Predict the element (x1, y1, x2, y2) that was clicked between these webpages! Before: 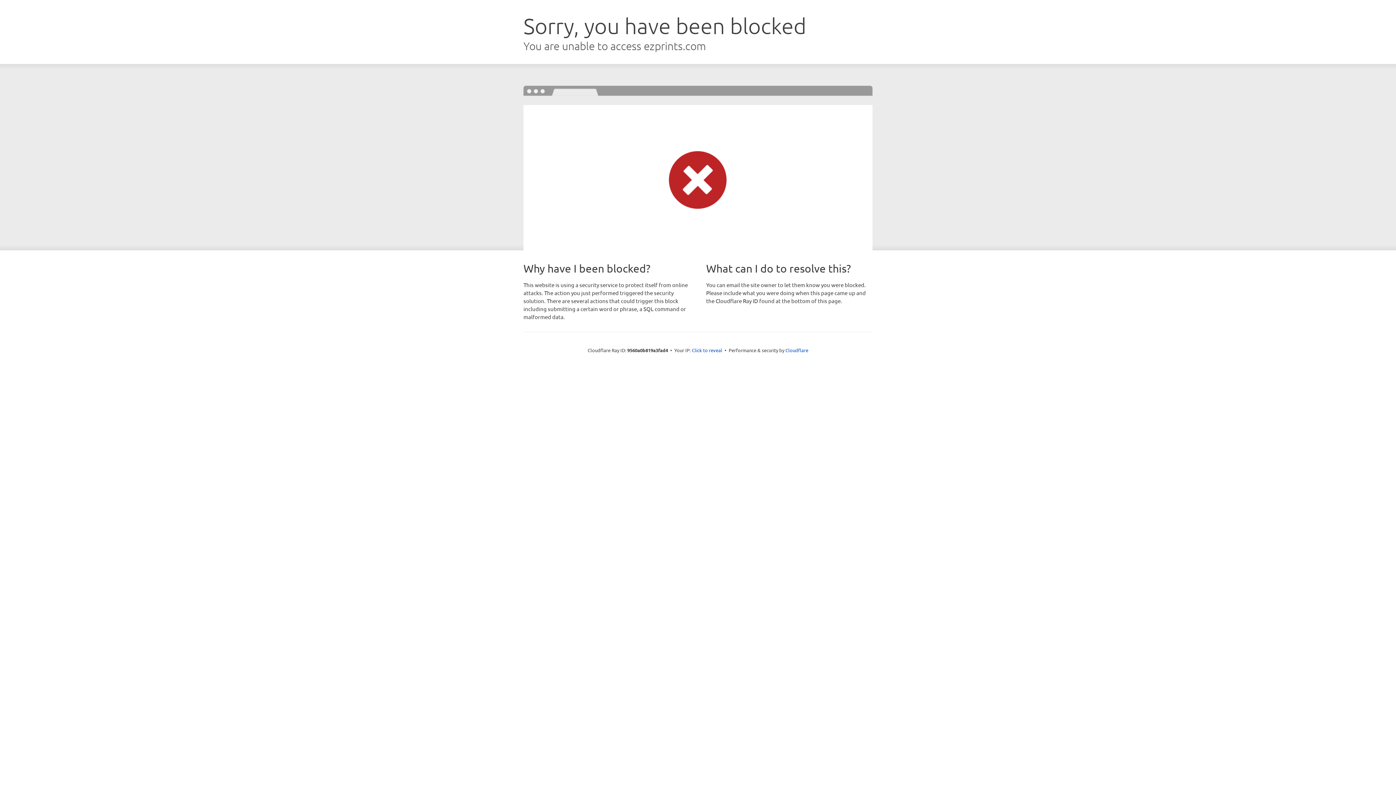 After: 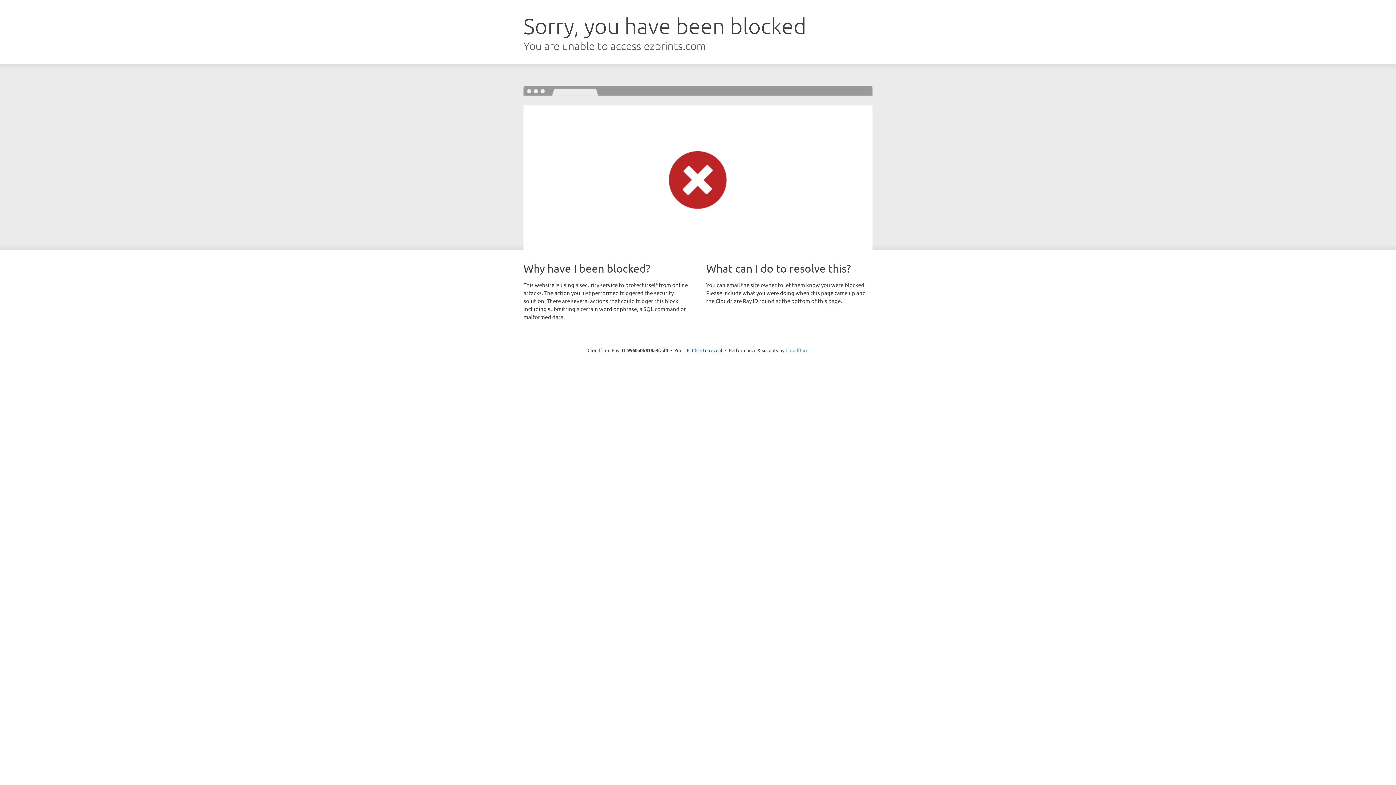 Action: label: Cloudflare bbox: (785, 347, 808, 353)